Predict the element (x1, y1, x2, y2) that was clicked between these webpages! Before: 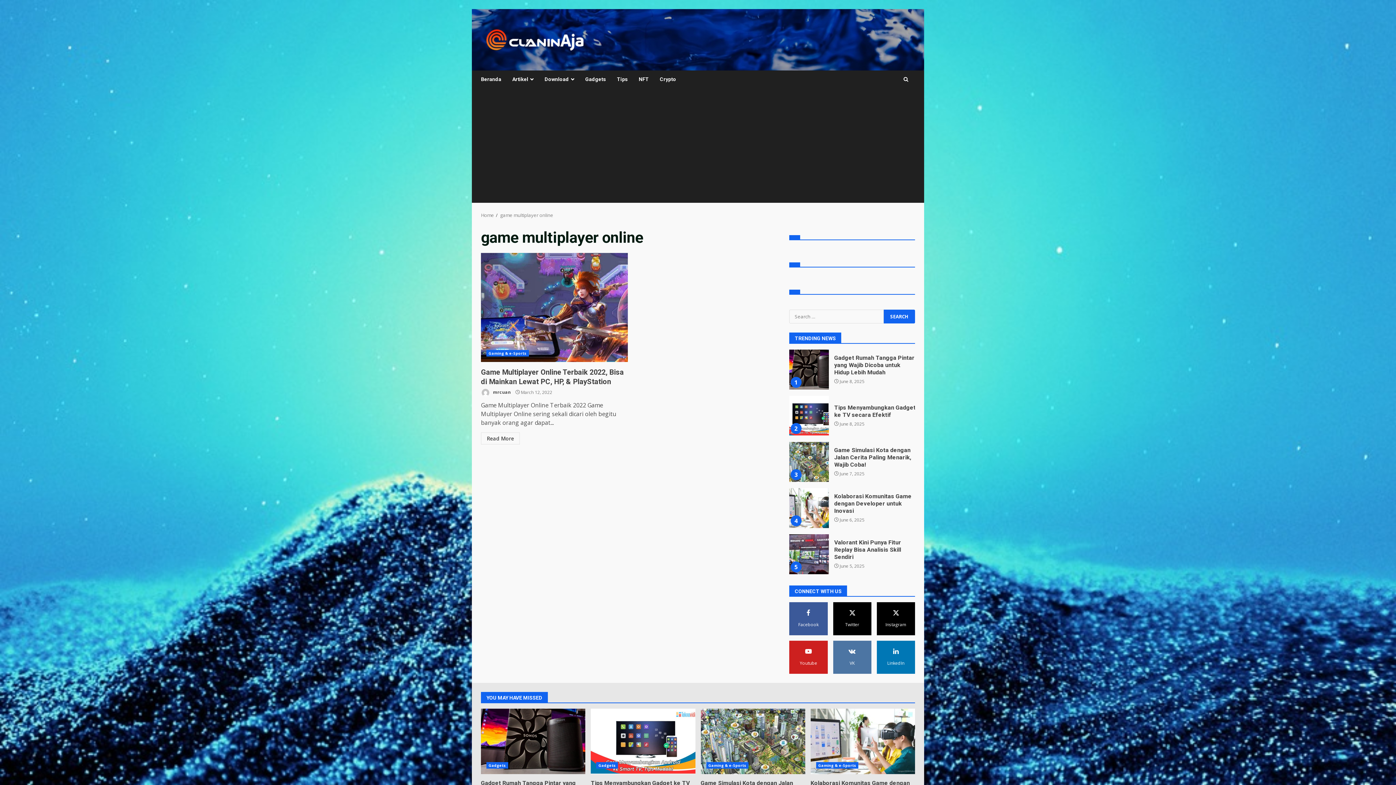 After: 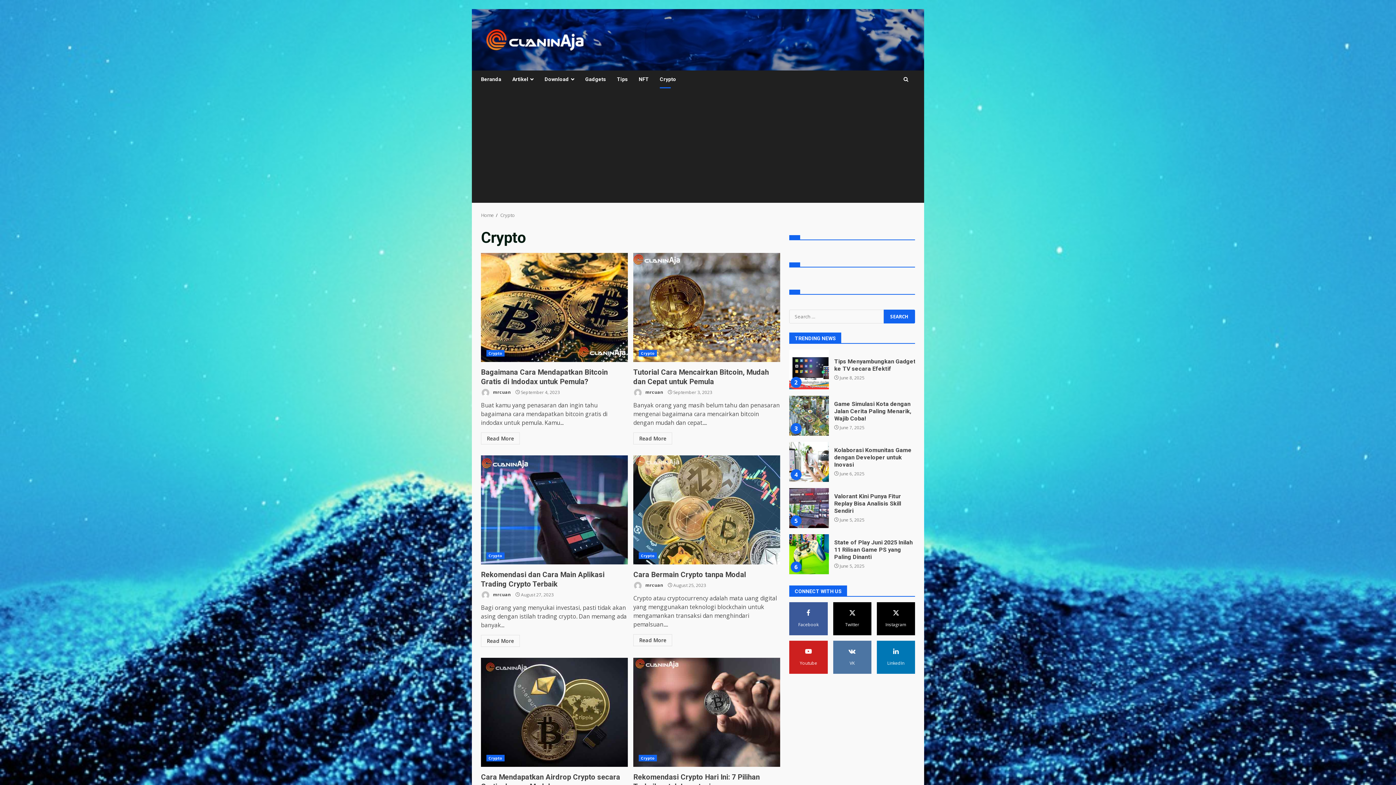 Action: label: Crypto bbox: (654, 70, 676, 88)